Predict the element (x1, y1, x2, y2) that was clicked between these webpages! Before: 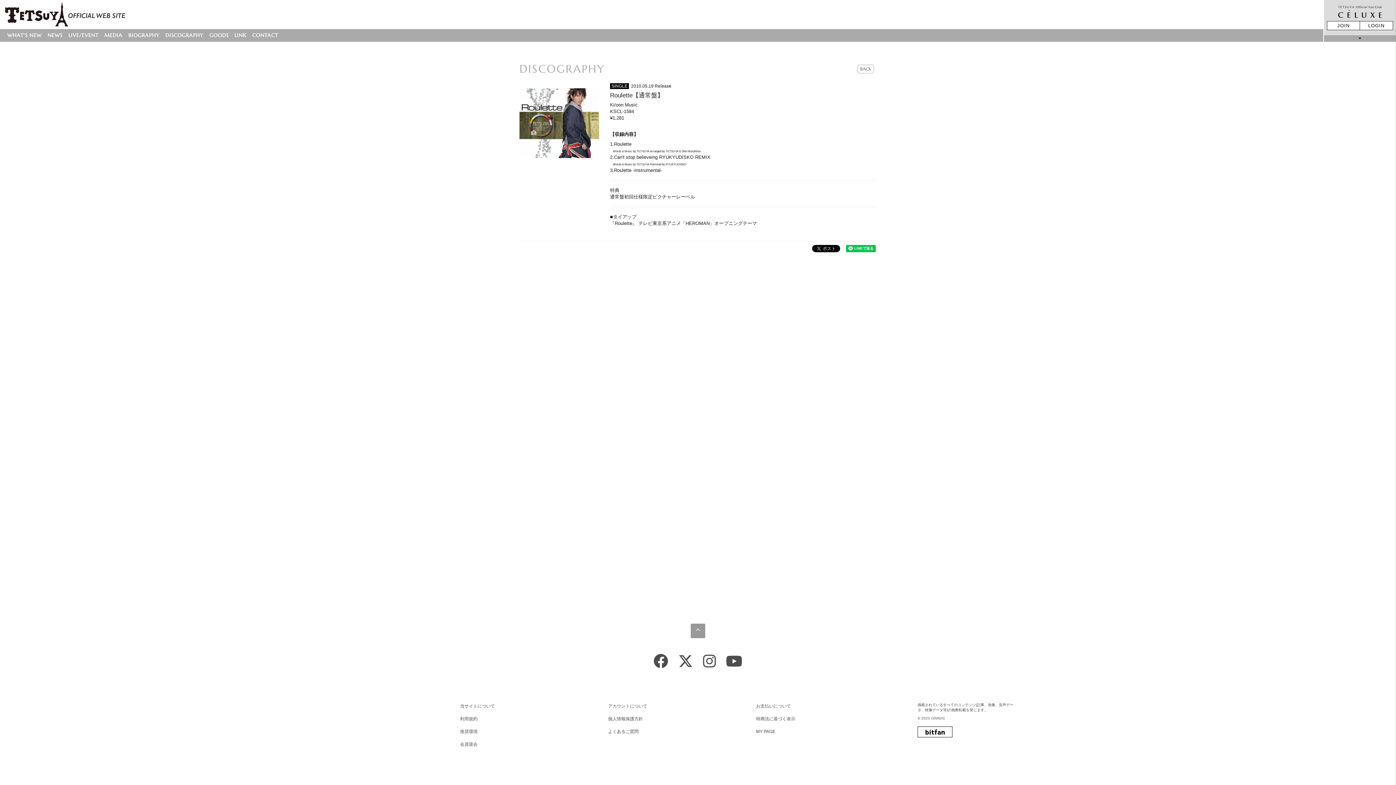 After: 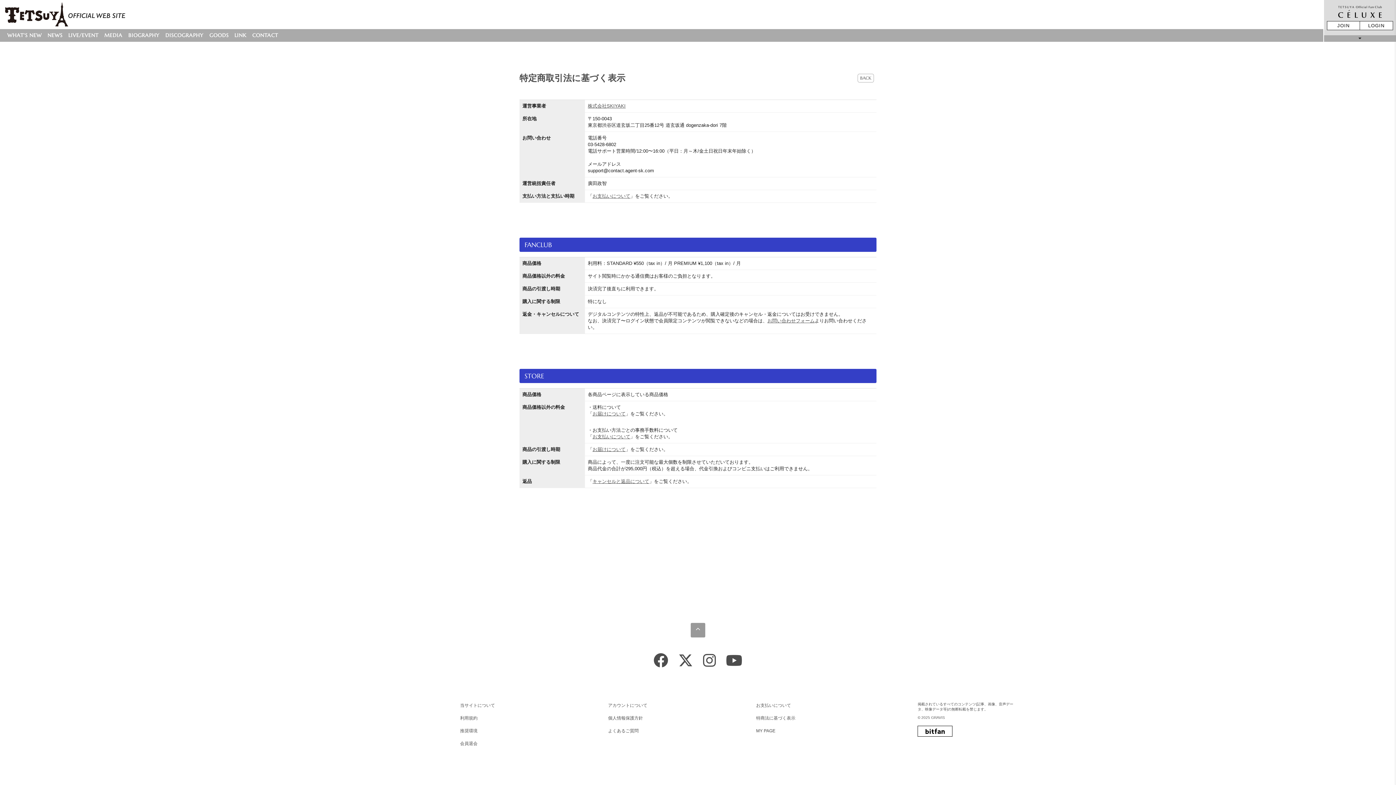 Action: bbox: (756, 715, 900, 722) label: 特商法に基づく表示